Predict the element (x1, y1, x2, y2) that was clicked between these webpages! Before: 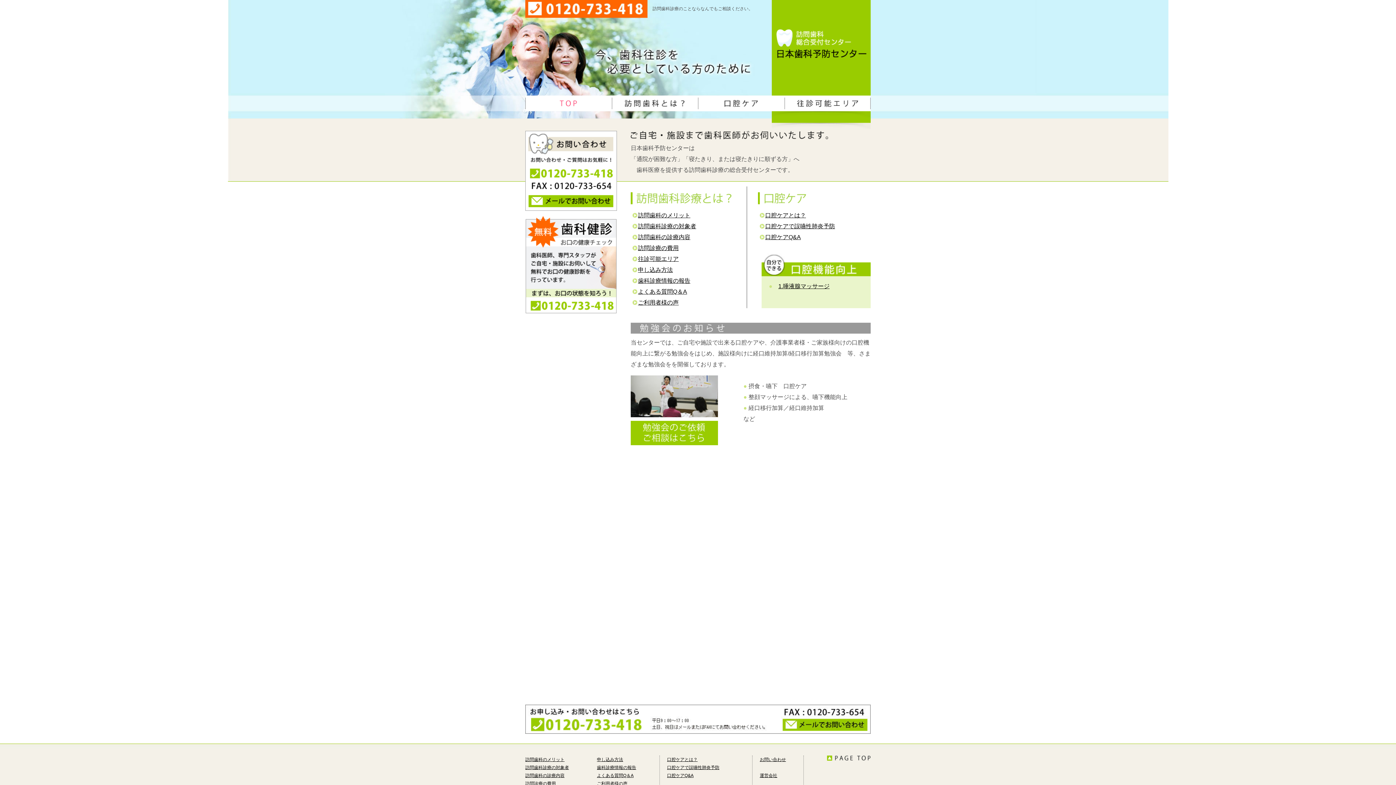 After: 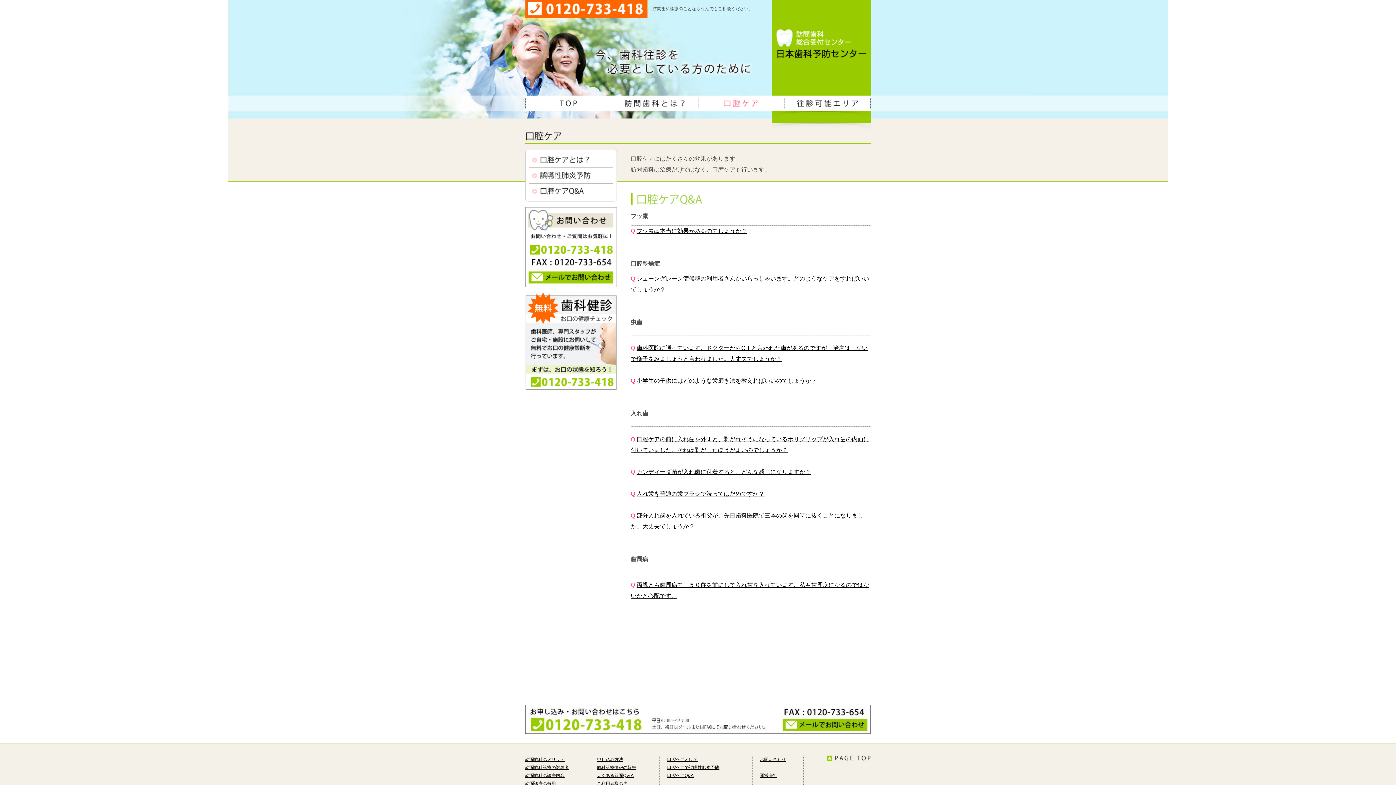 Action: label: 口腔ケアQ&A bbox: (667, 773, 693, 778)